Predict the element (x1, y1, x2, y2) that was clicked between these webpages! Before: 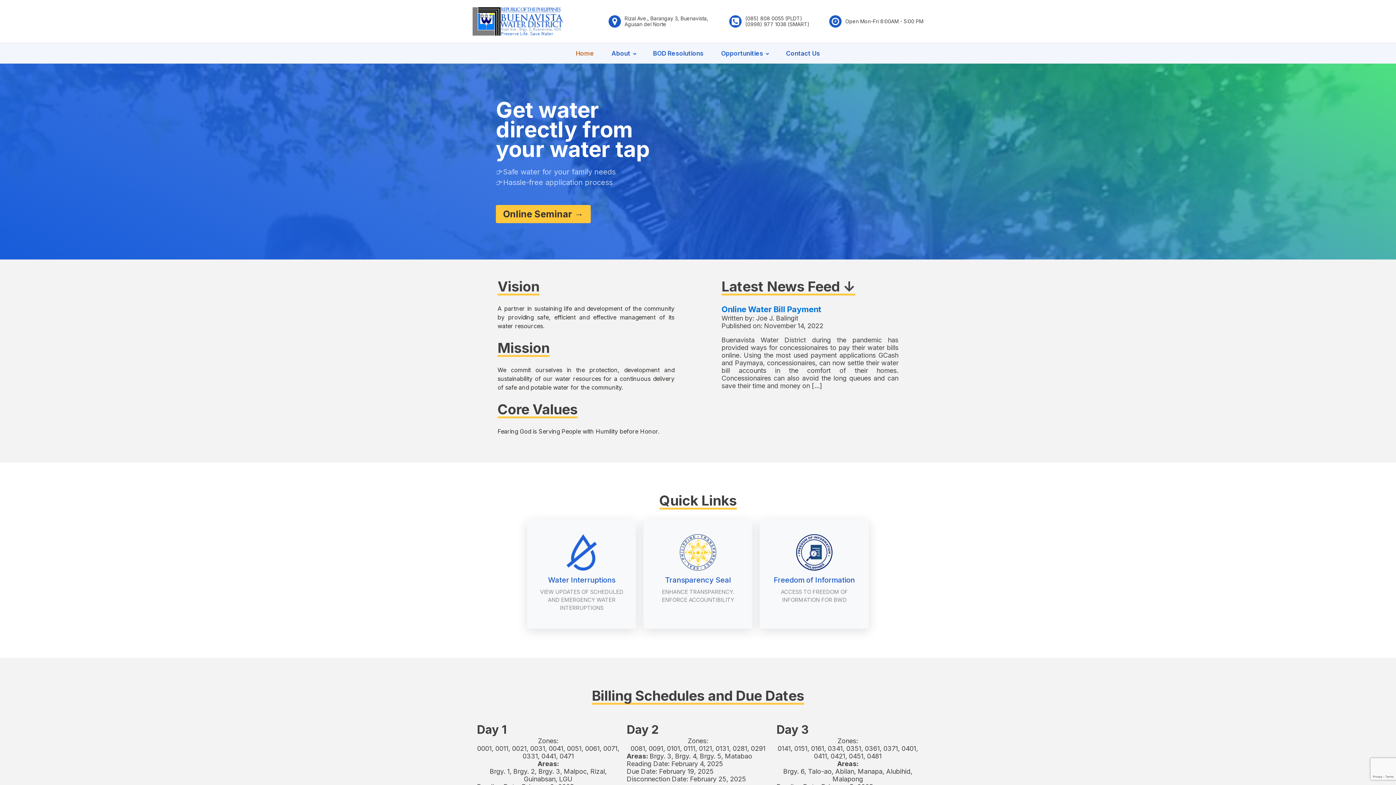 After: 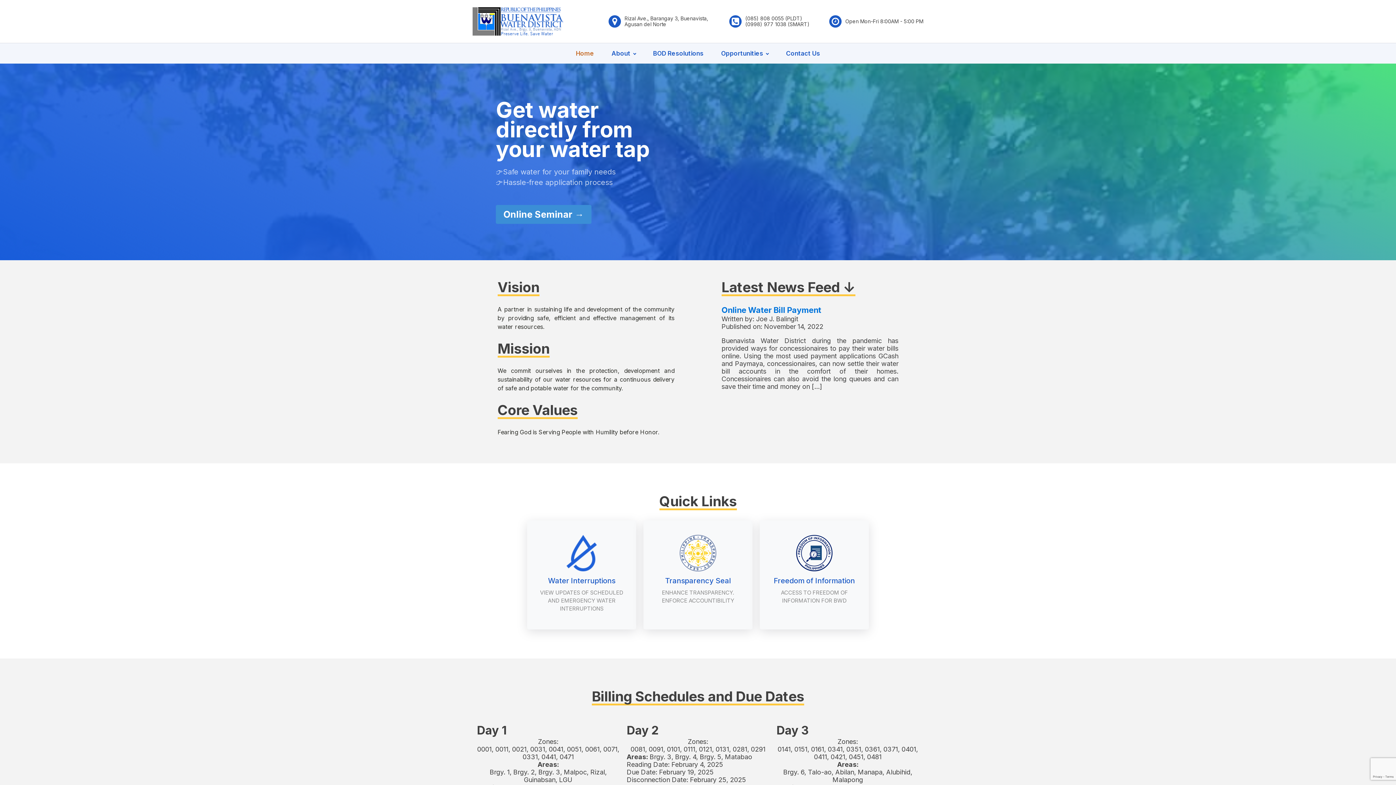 Action: label: Online Seminar → bbox: (496, 205, 590, 223)